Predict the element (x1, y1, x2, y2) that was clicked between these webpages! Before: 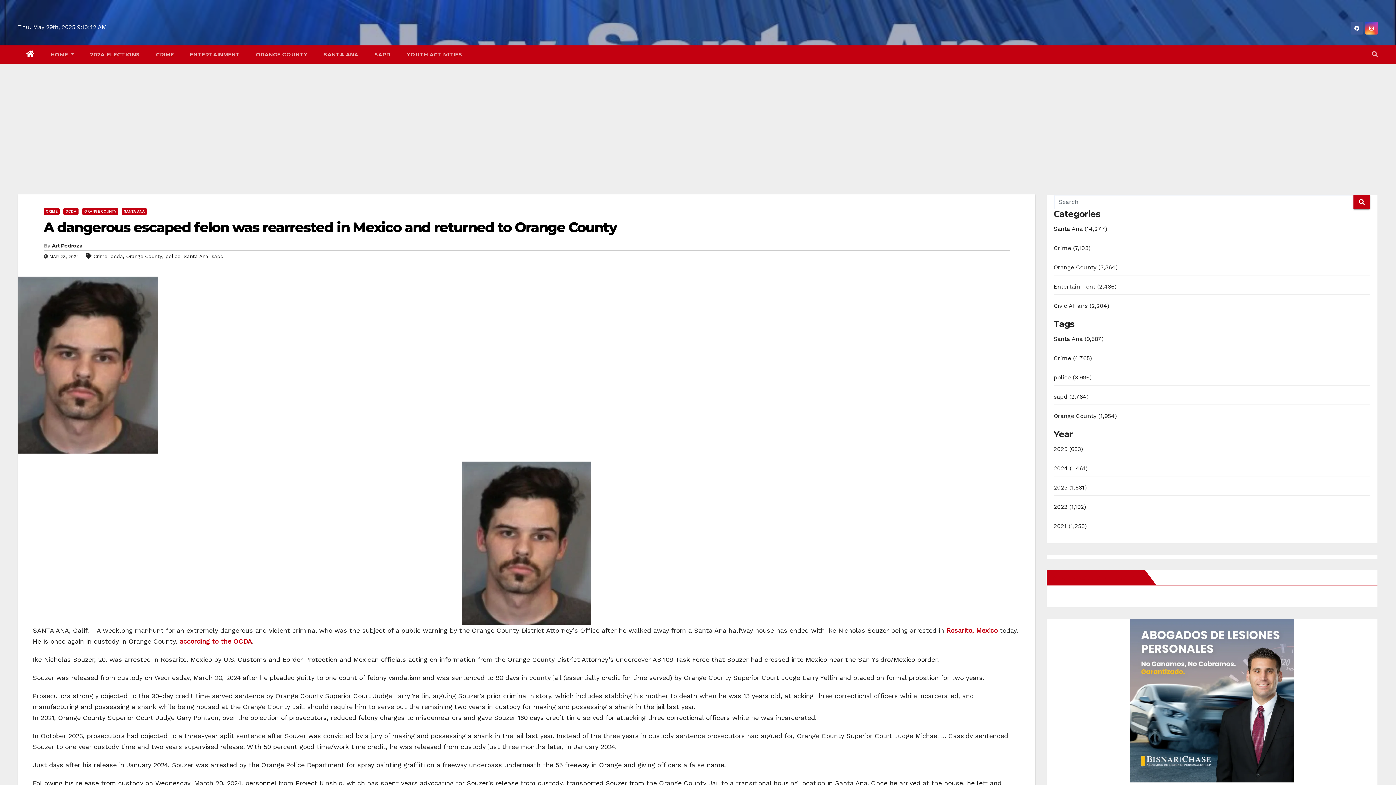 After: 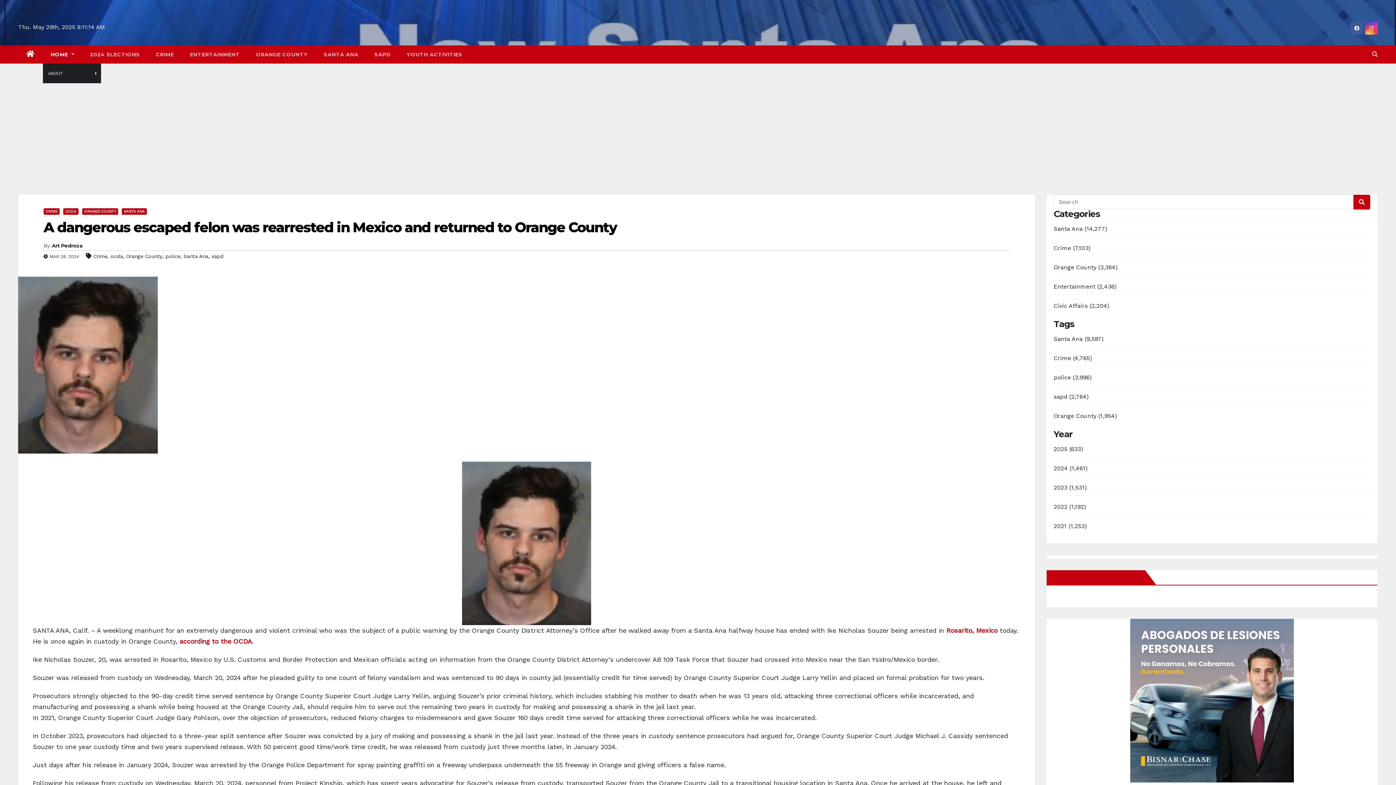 Action: bbox: (42, 45, 82, 63) label: HOME 